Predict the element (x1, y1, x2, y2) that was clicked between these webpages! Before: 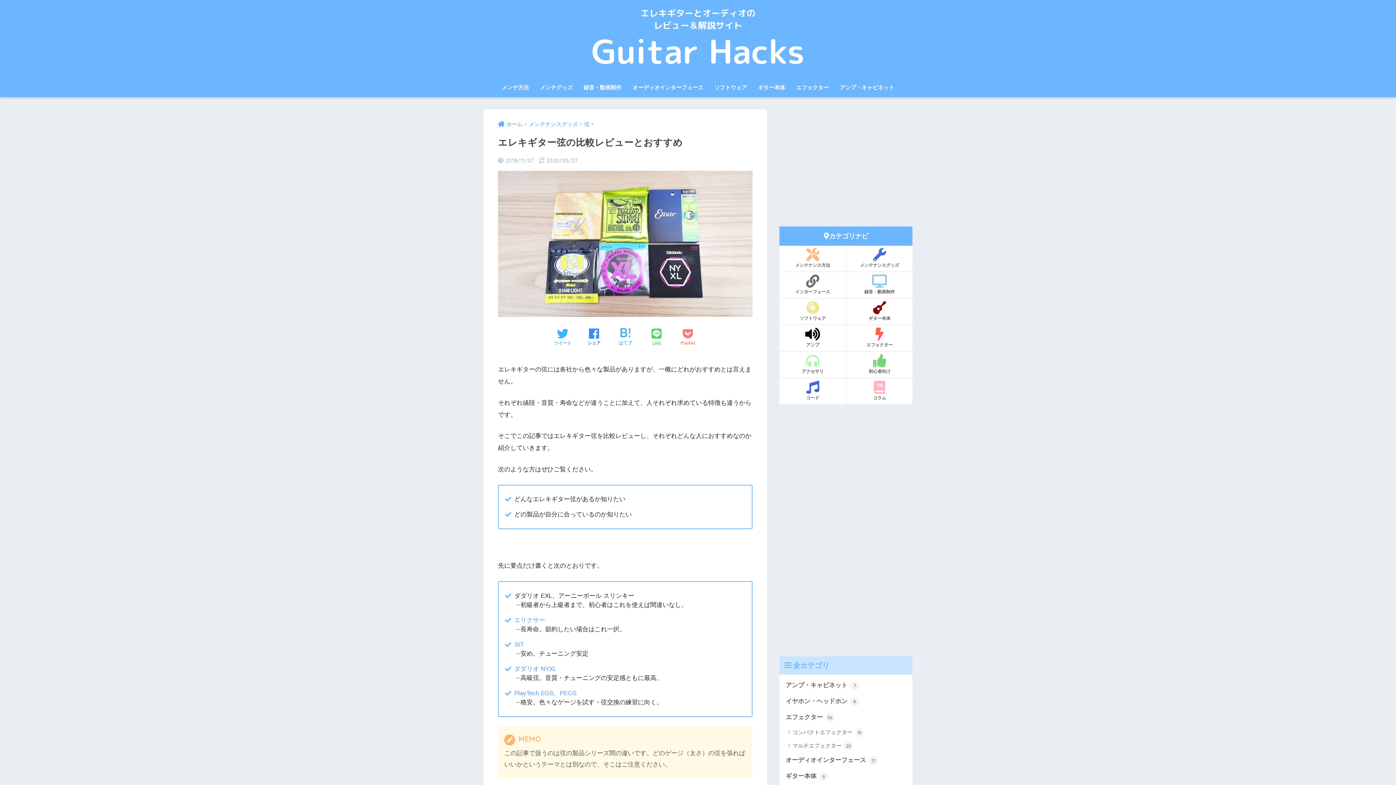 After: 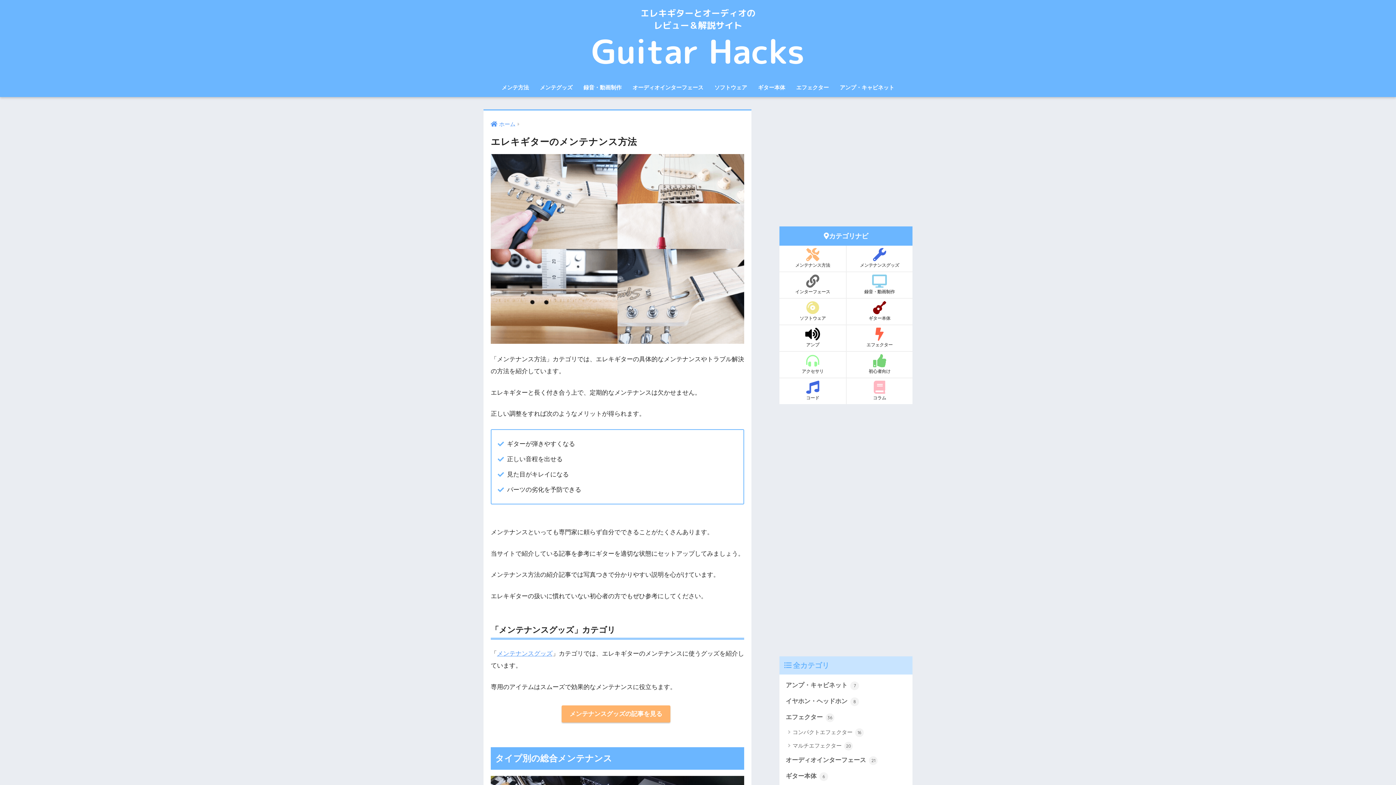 Action: label: メンテナンス方法 bbox: (779, 245, 846, 271)